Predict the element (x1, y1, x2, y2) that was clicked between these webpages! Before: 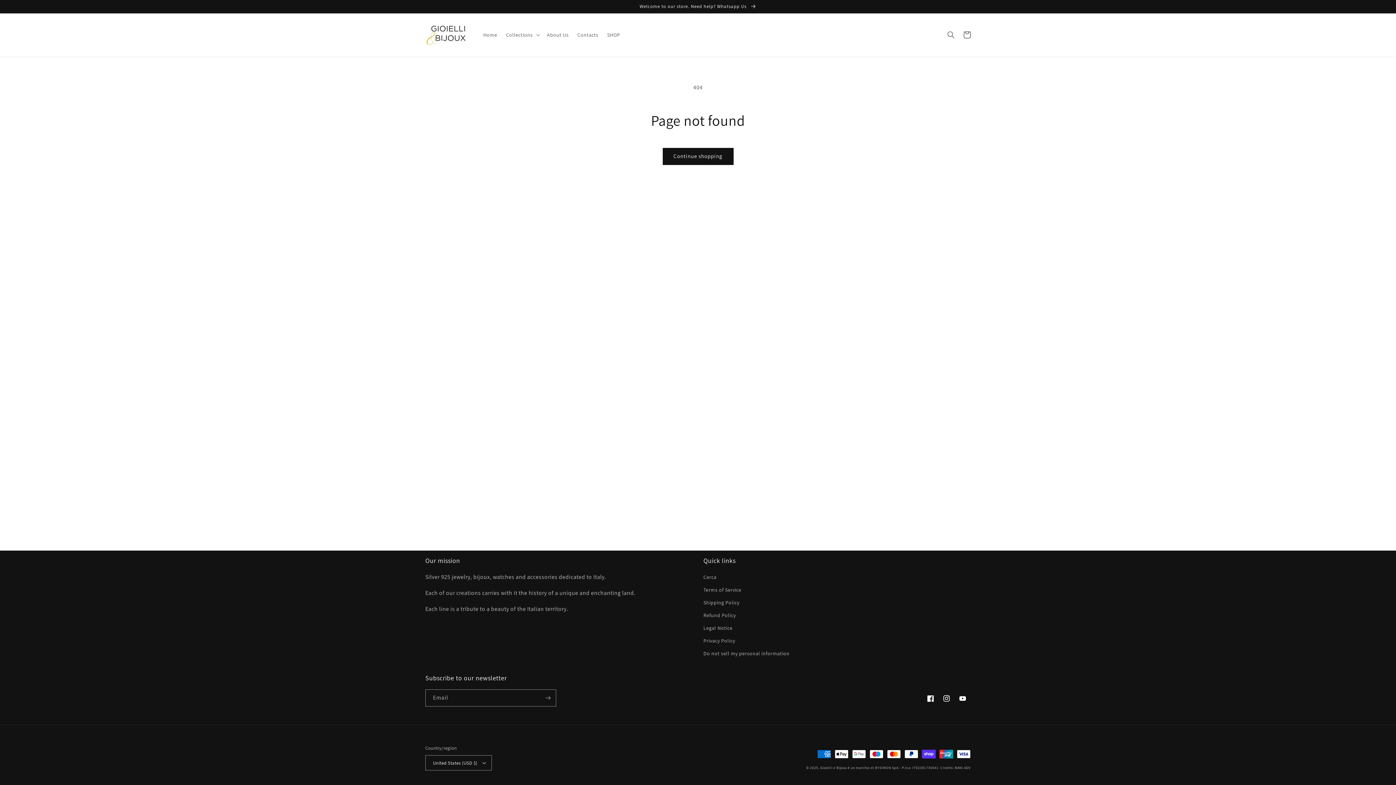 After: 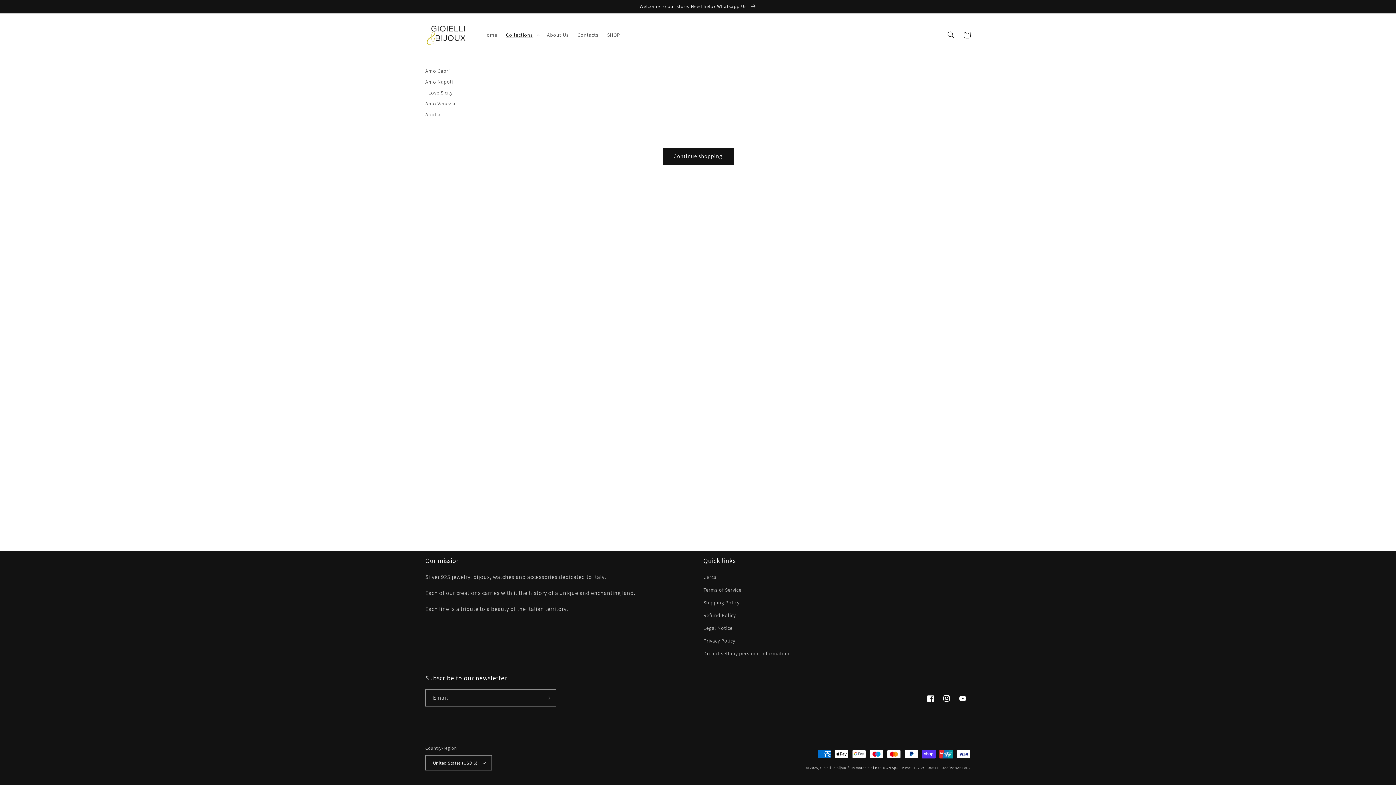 Action: bbox: (501, 27, 542, 42) label: Collections